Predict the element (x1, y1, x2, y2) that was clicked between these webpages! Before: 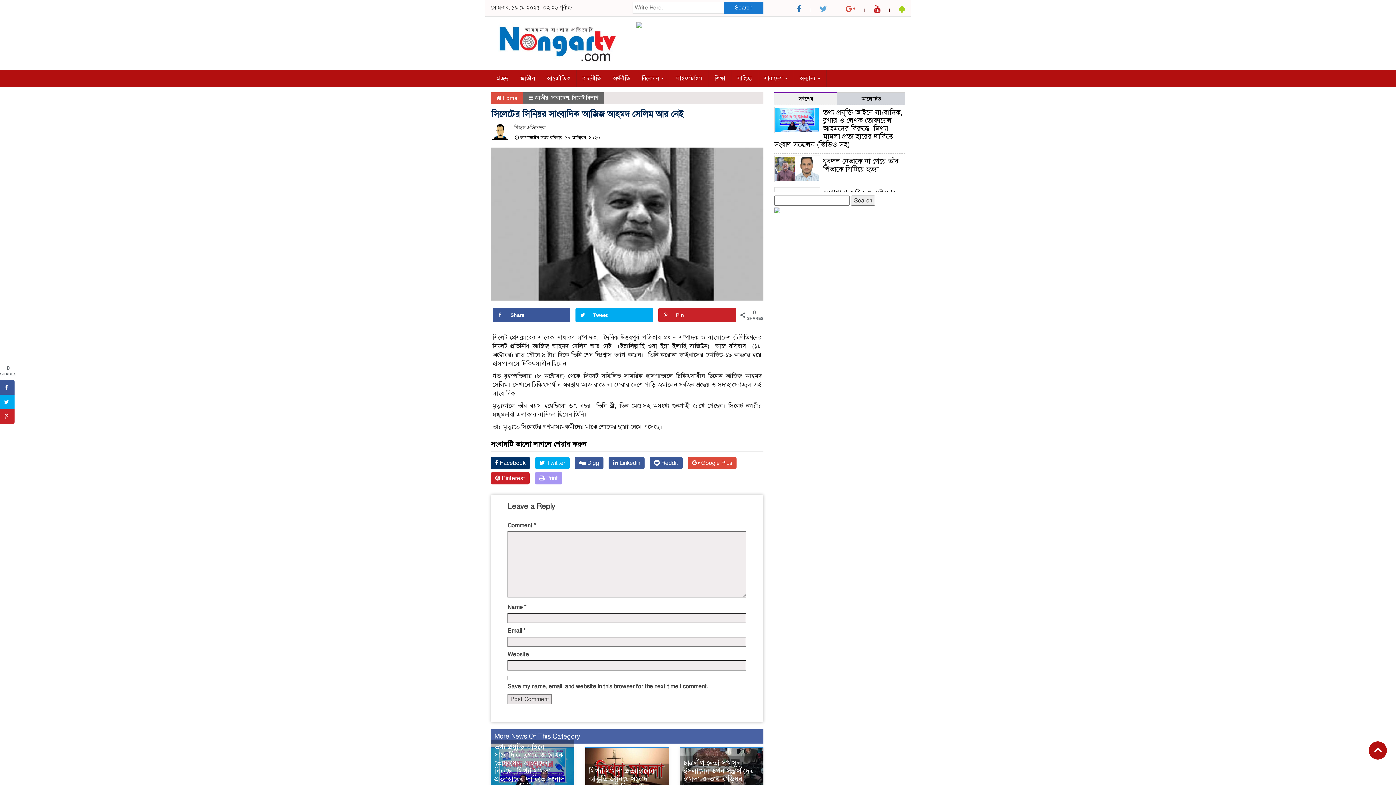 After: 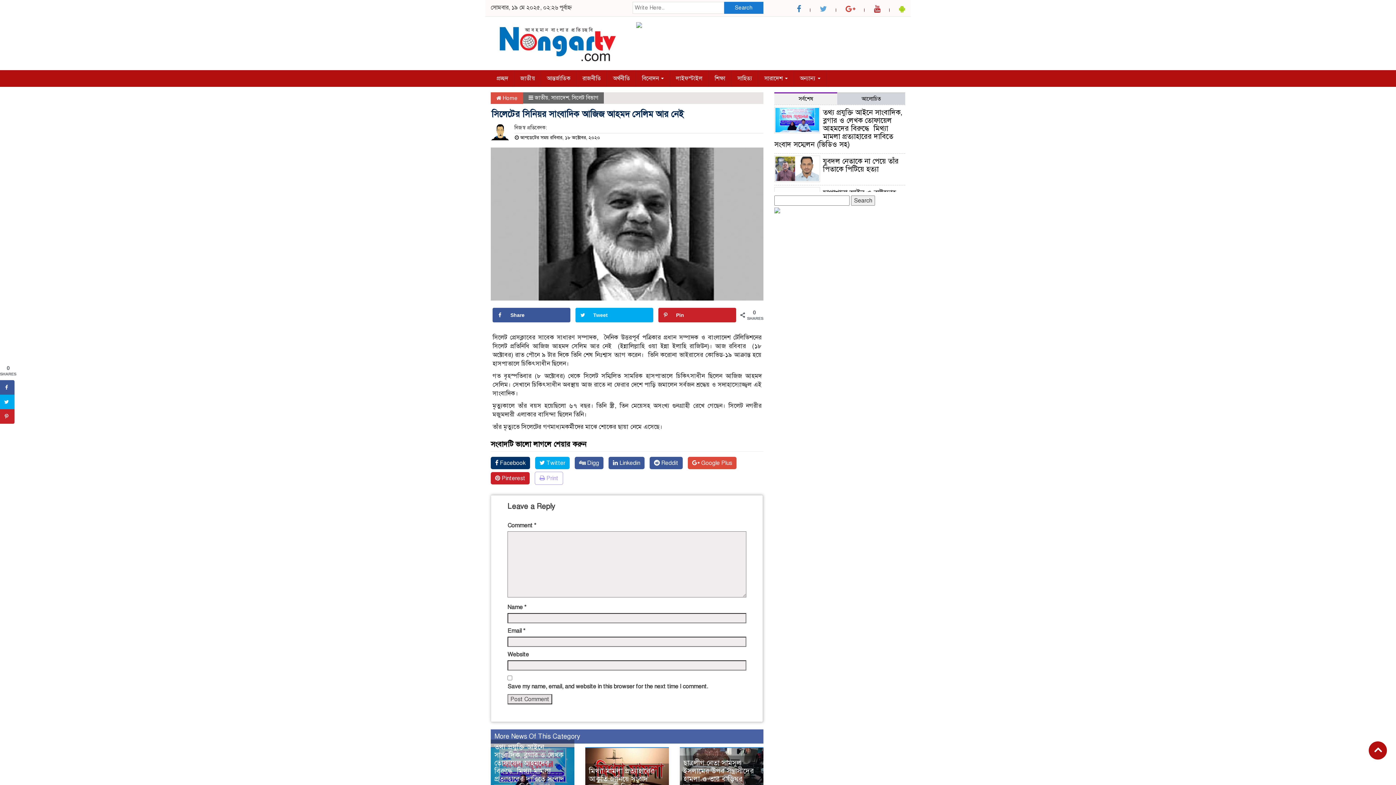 Action: label:  Print bbox: (534, 472, 562, 484)